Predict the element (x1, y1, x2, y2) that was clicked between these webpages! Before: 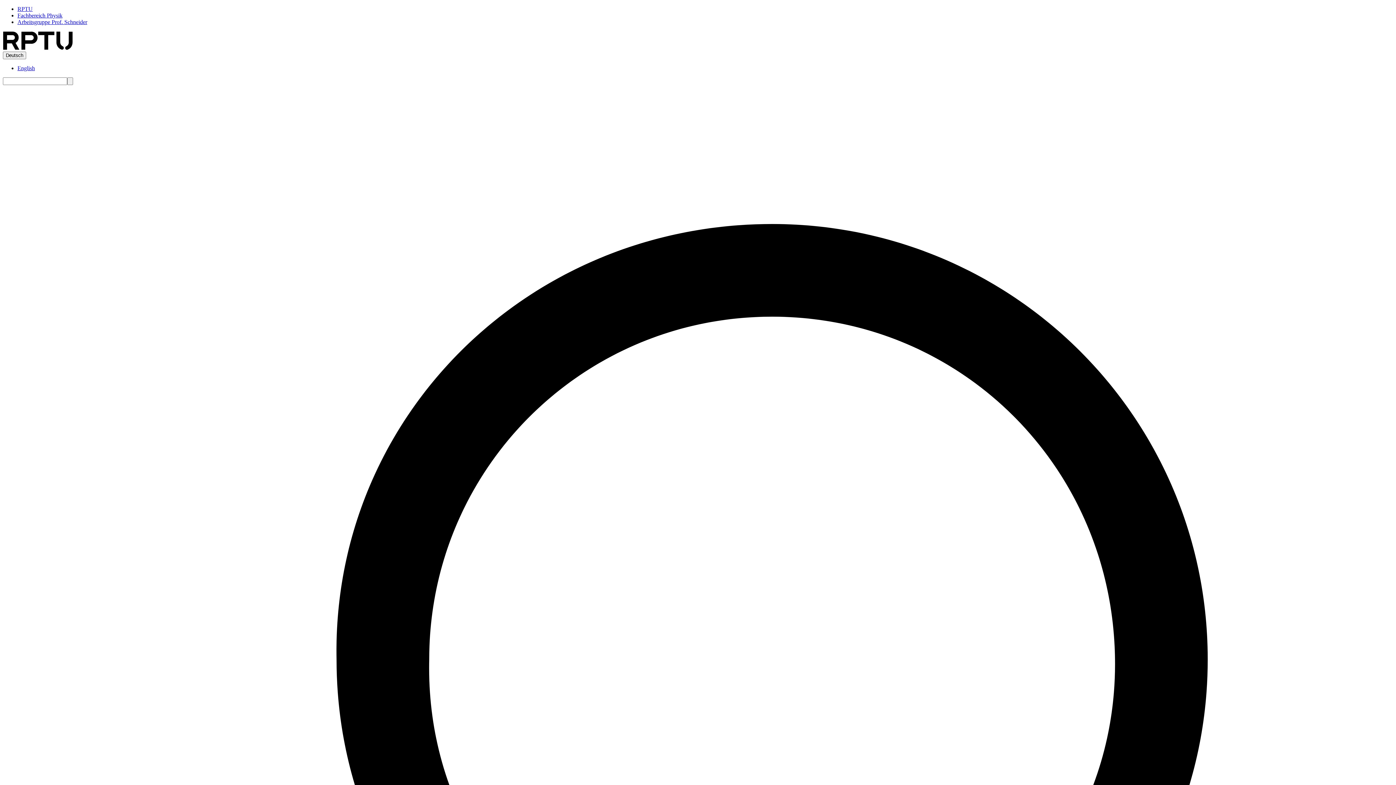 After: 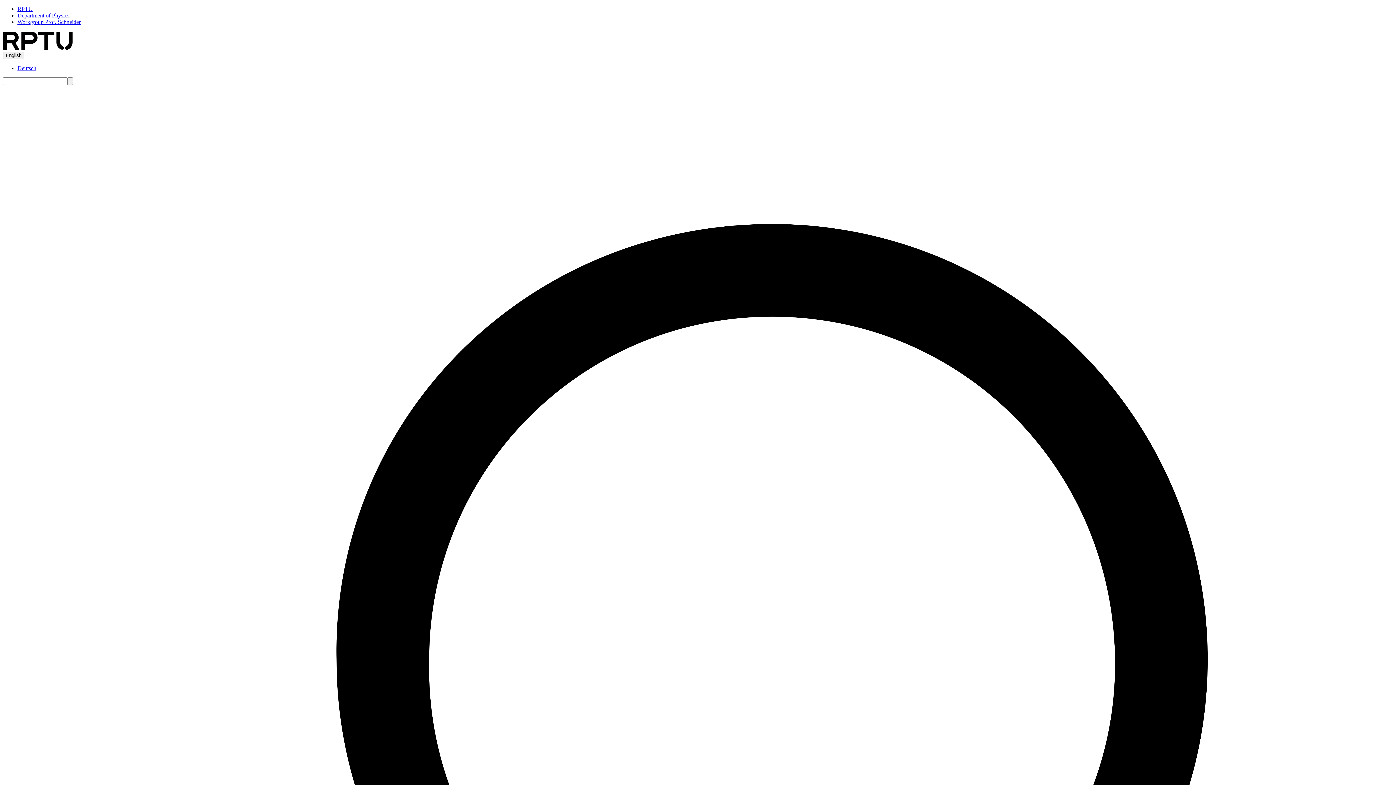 Action: label: English bbox: (17, 65, 34, 71)